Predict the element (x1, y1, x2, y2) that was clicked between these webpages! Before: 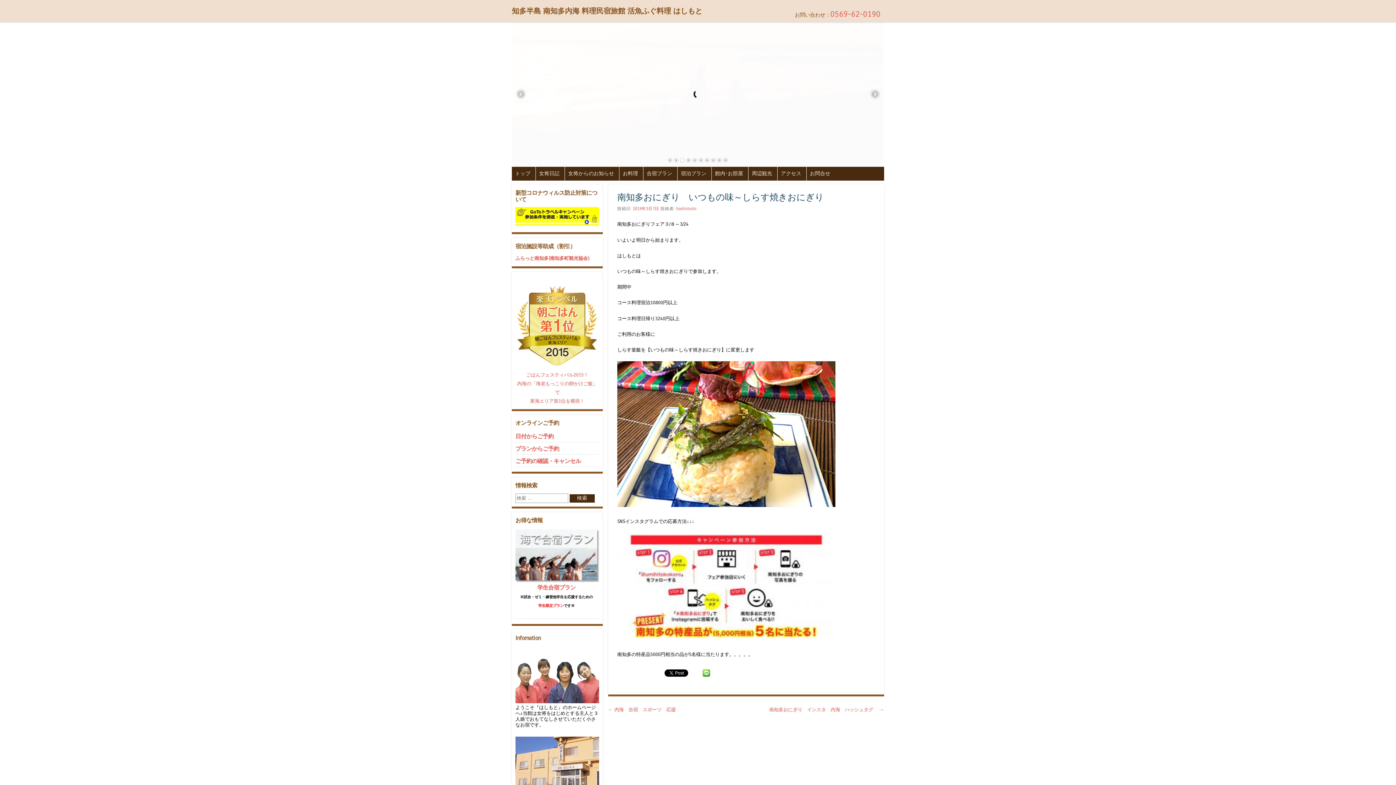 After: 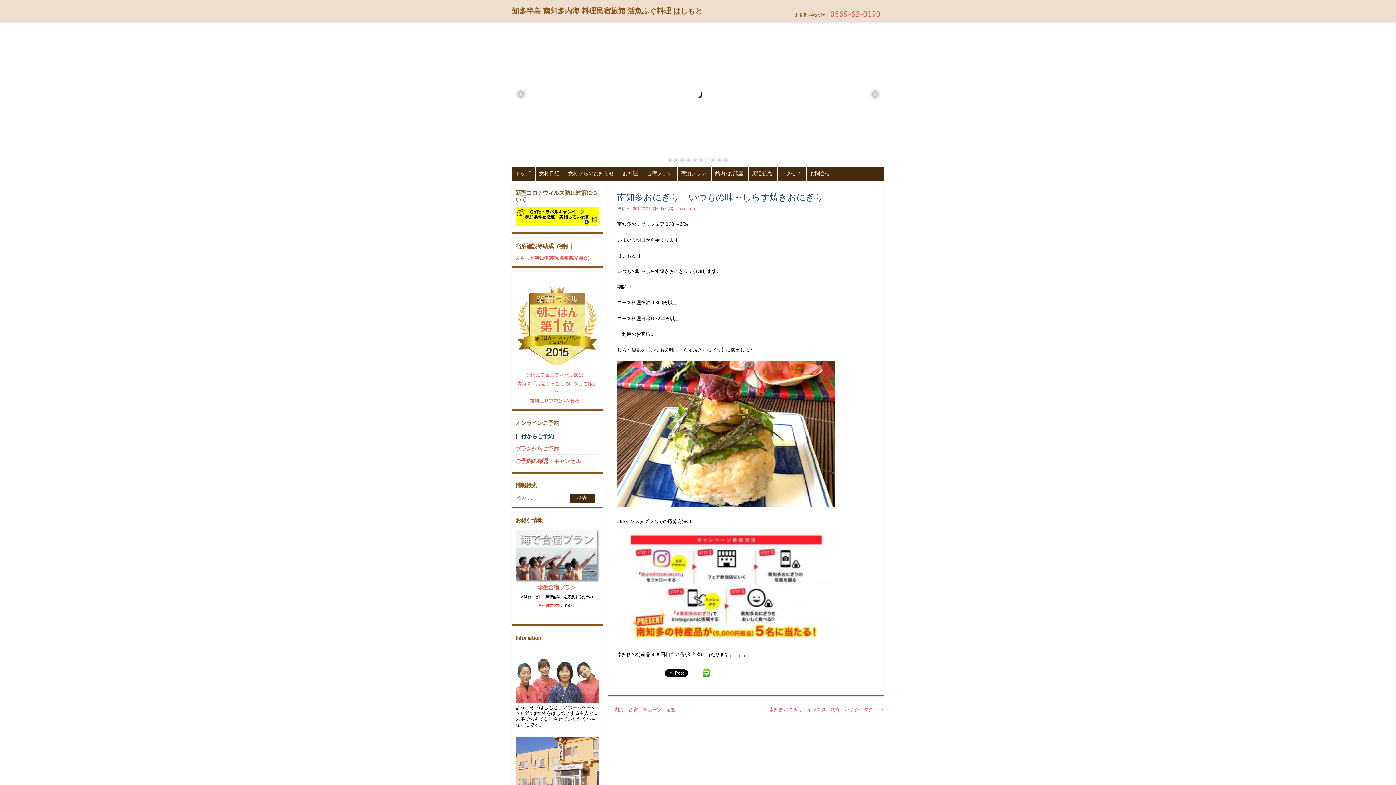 Action: label: 日付からご予約 bbox: (515, 433, 553, 439)